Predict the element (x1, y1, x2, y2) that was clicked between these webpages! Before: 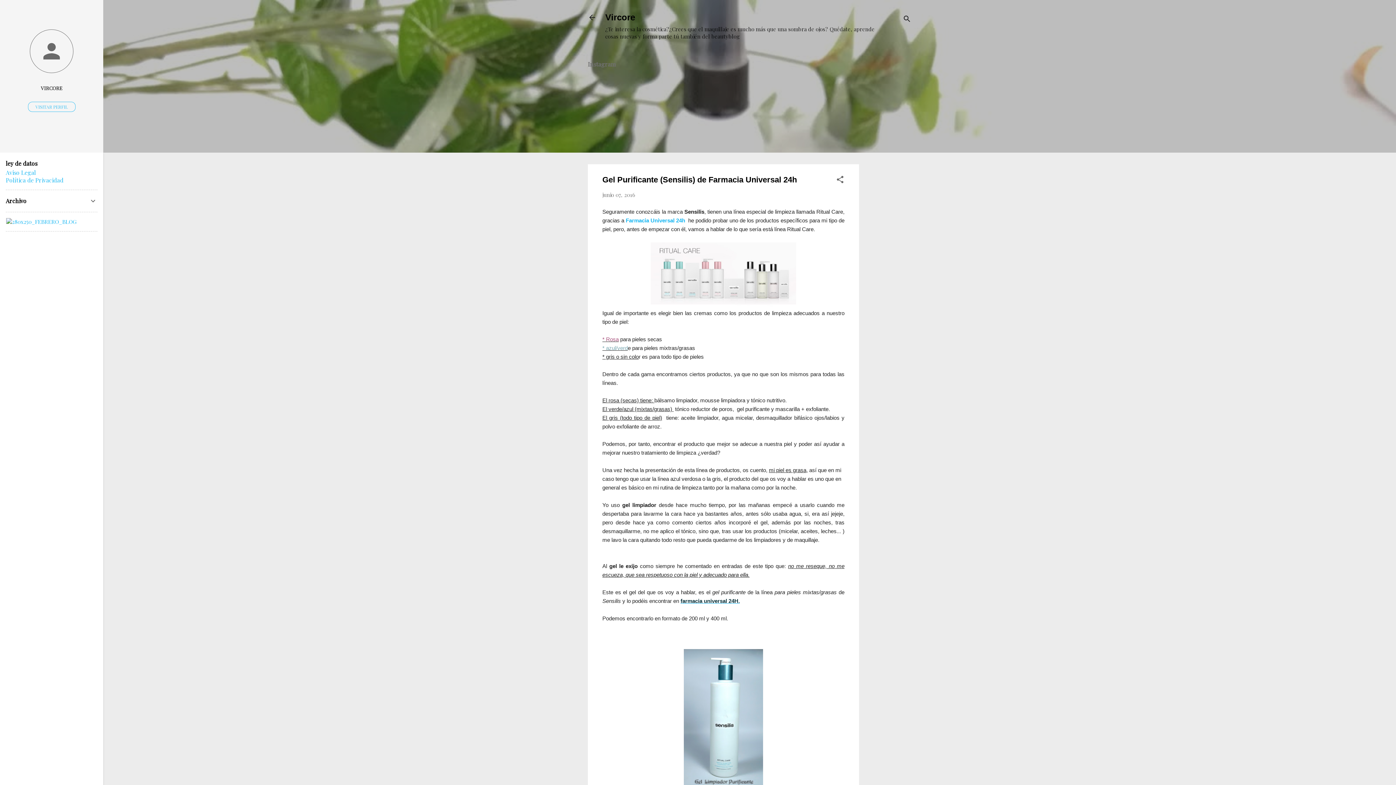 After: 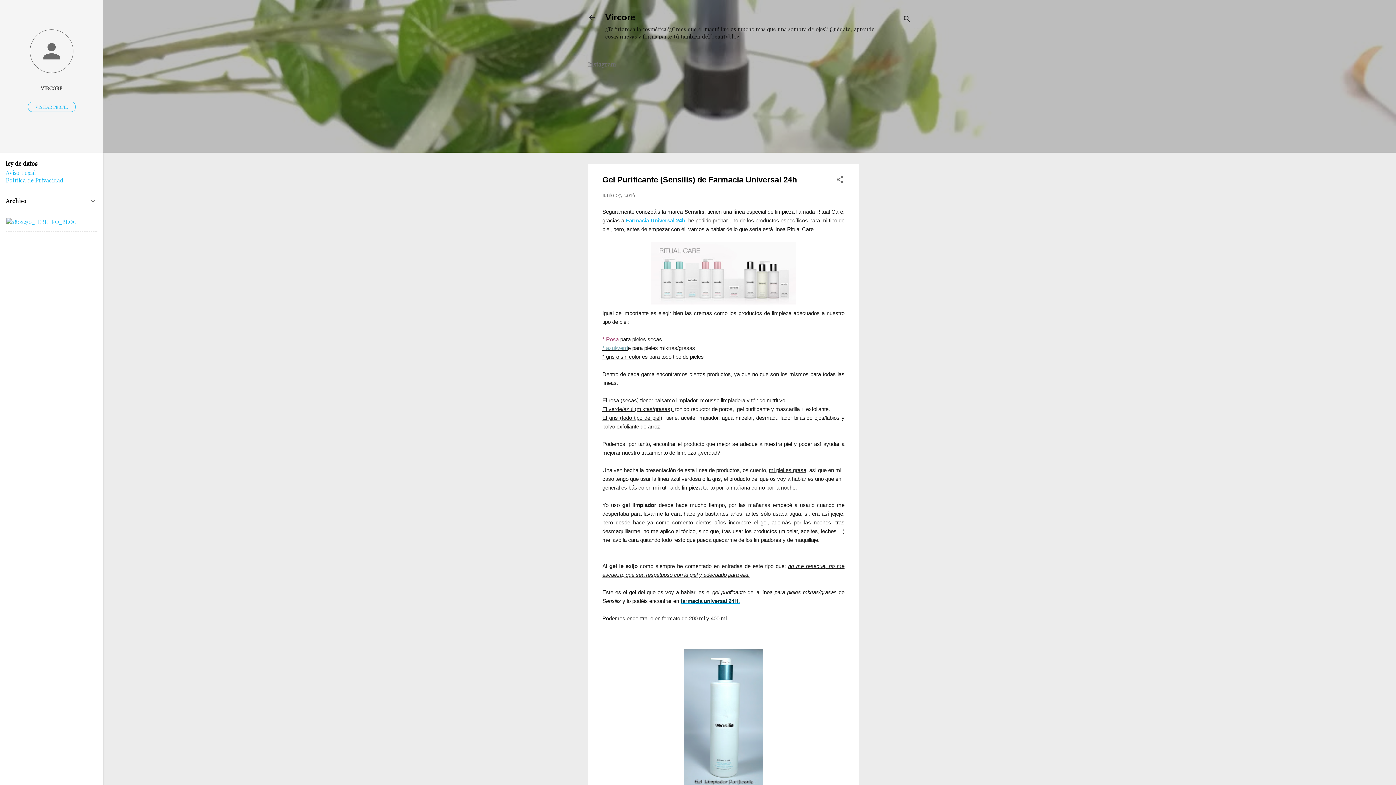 Action: label: junio 07, 2016 bbox: (602, 191, 635, 198)